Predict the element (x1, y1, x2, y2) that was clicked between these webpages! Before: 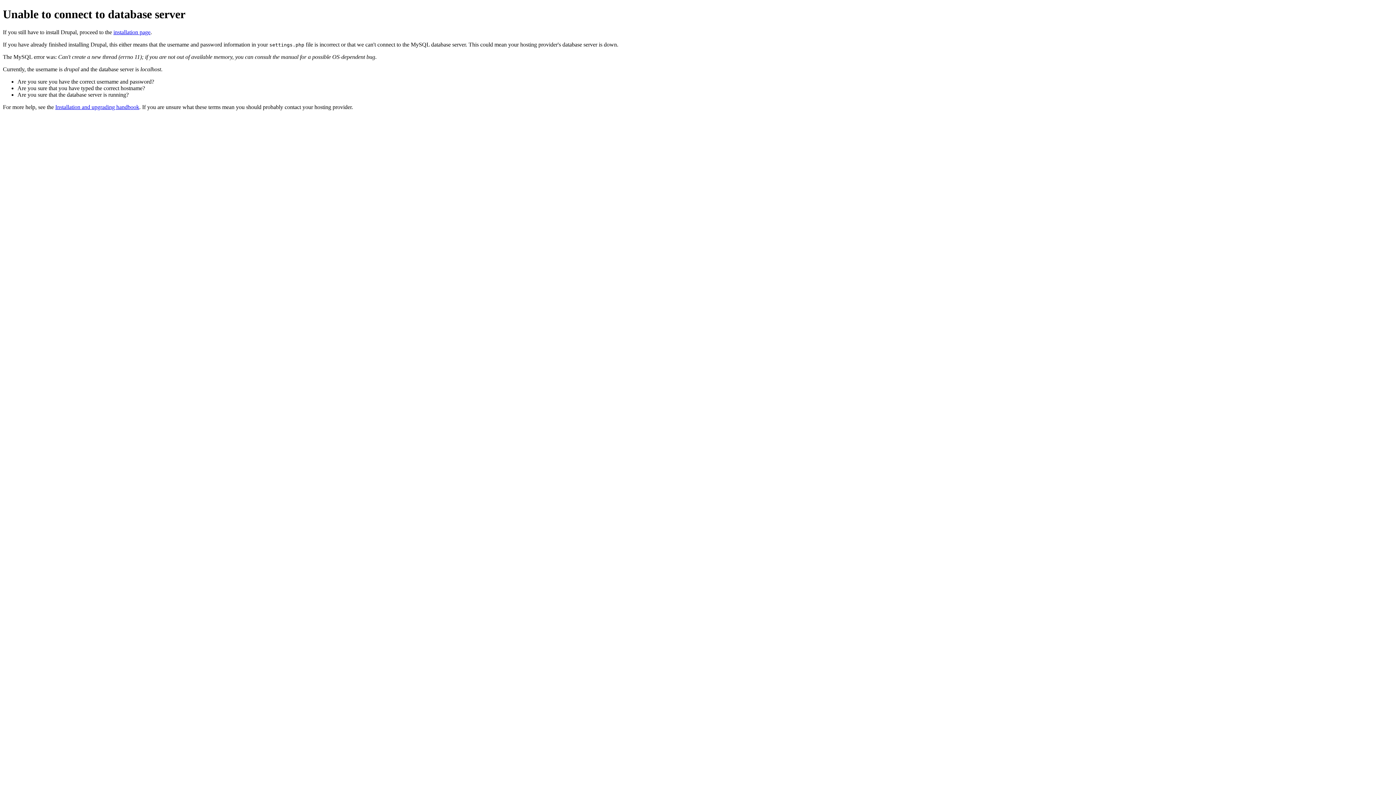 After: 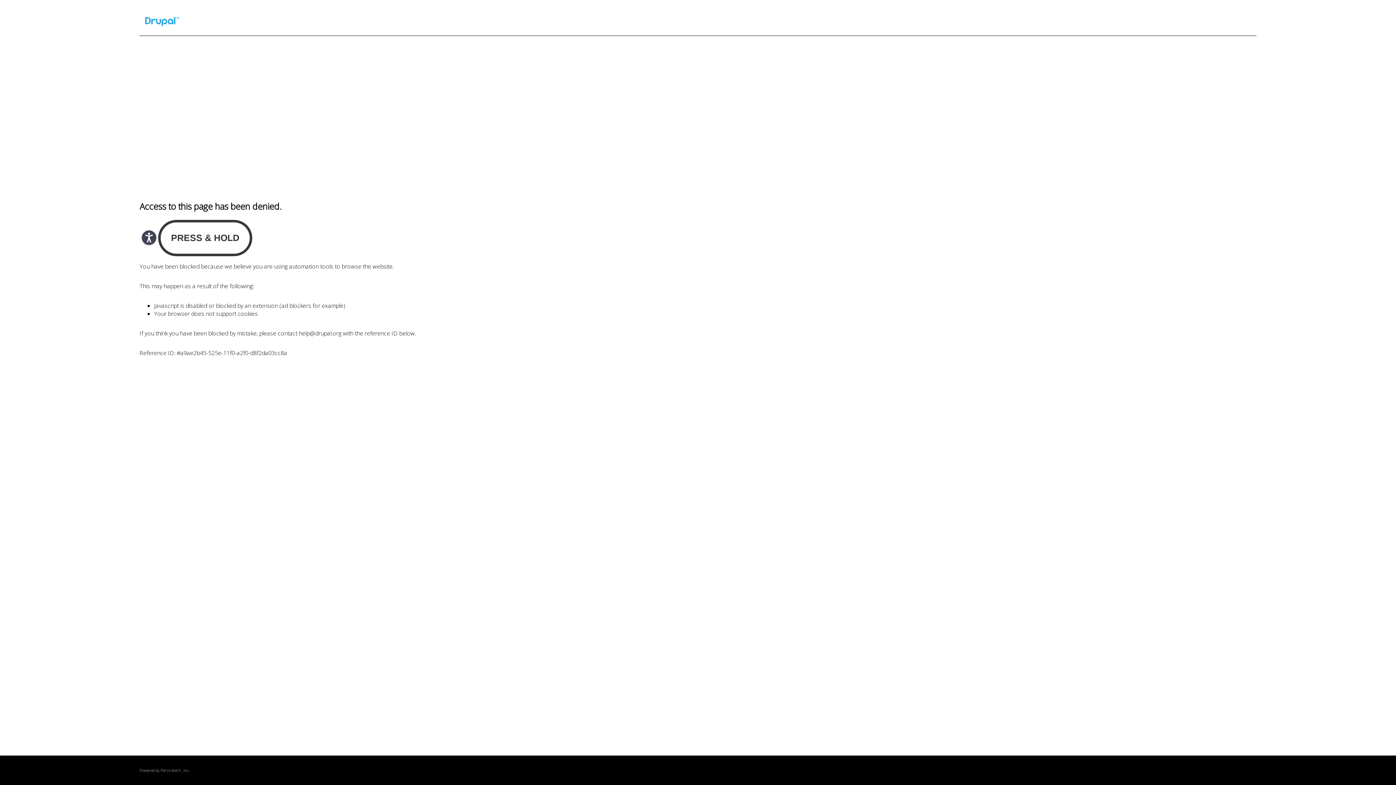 Action: label: Installation and upgrading handbook bbox: (55, 103, 139, 110)